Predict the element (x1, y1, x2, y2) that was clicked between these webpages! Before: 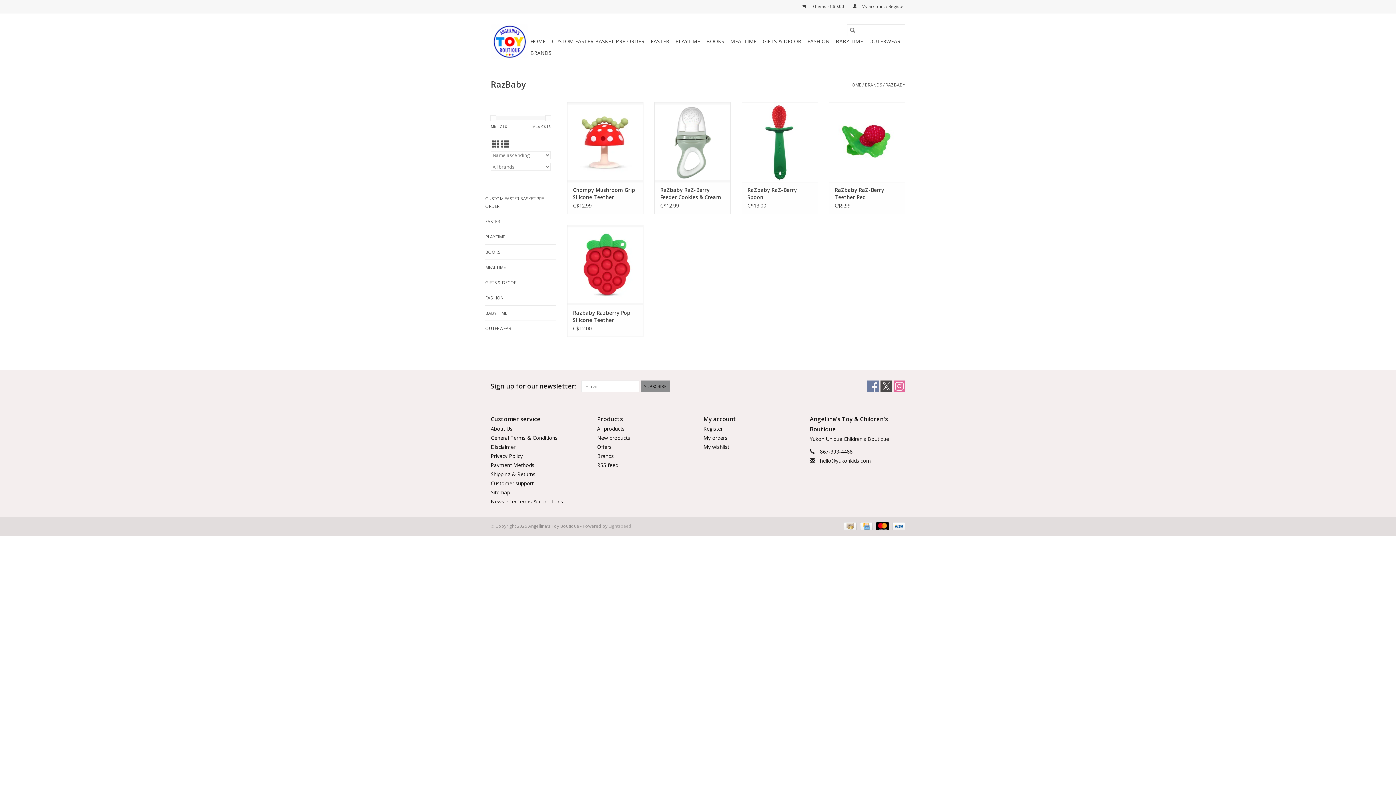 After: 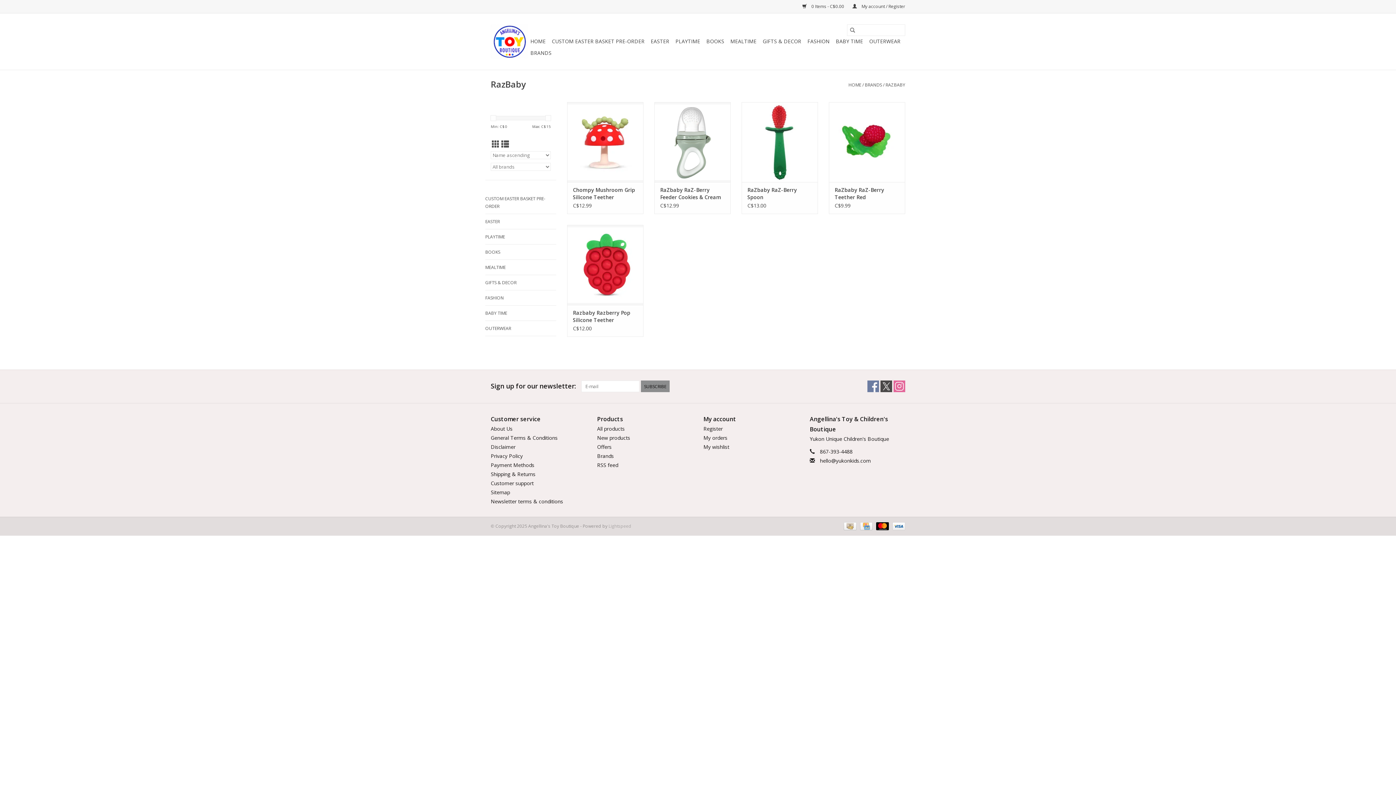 Action: label: RAZBABY bbox: (885, 81, 905, 88)